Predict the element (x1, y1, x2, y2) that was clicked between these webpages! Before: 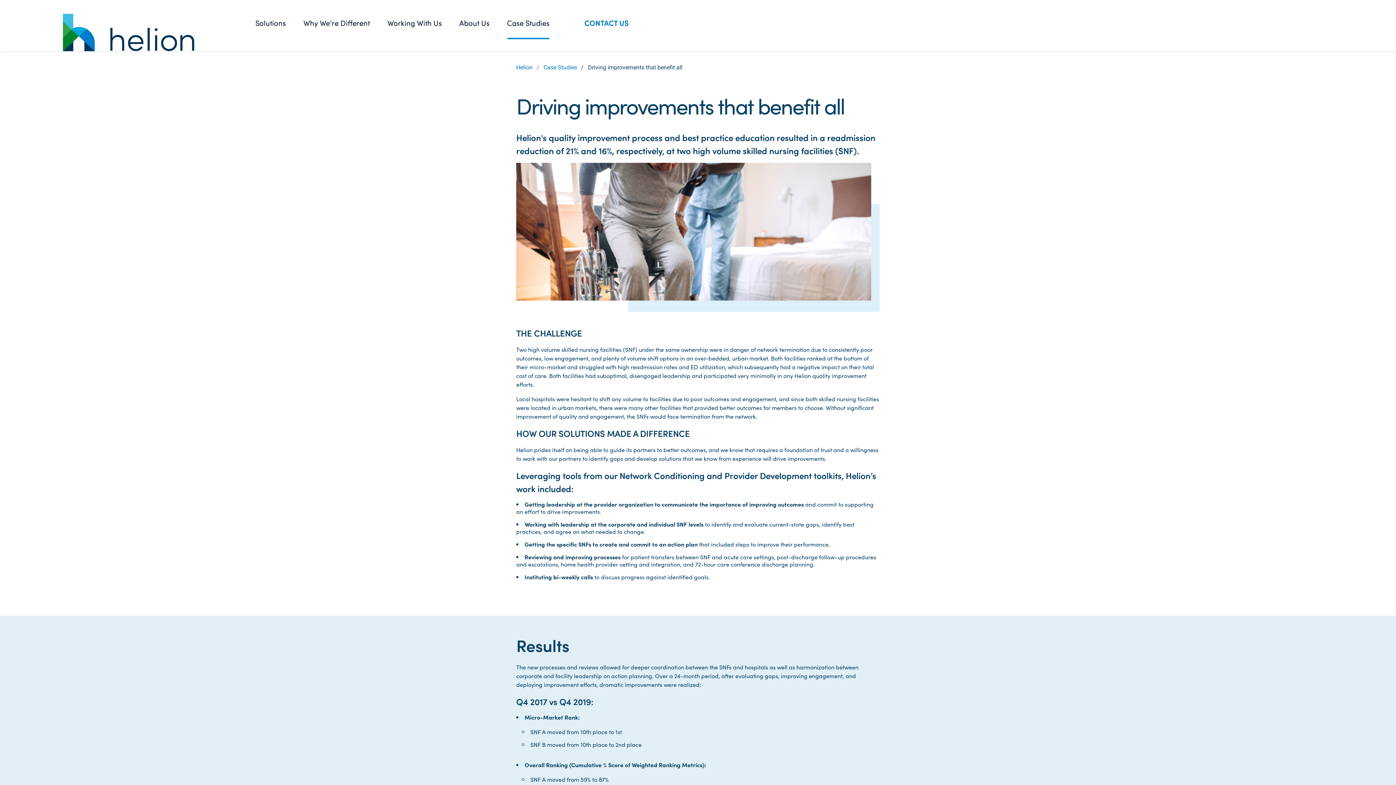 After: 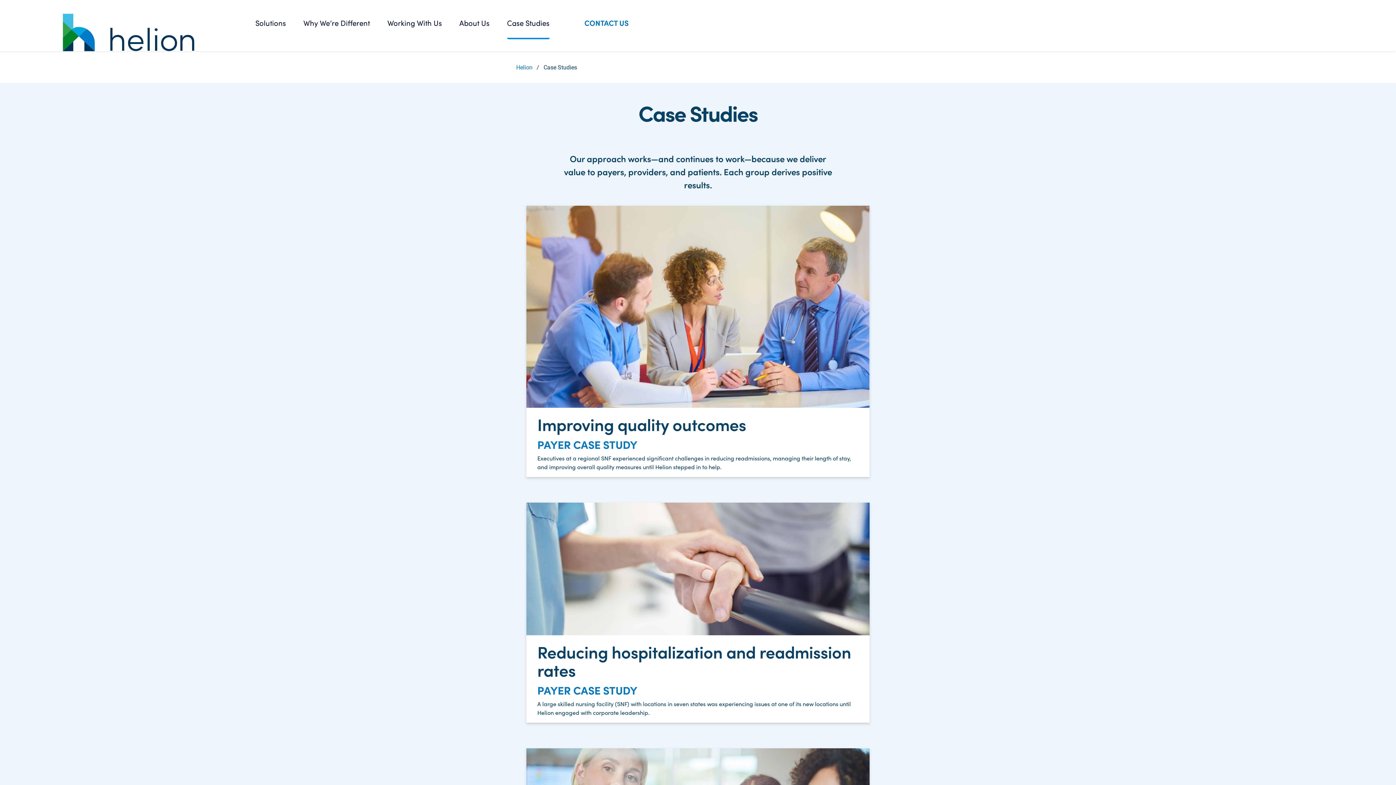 Action: label: Case Studies bbox: (543, 63, 577, 71)